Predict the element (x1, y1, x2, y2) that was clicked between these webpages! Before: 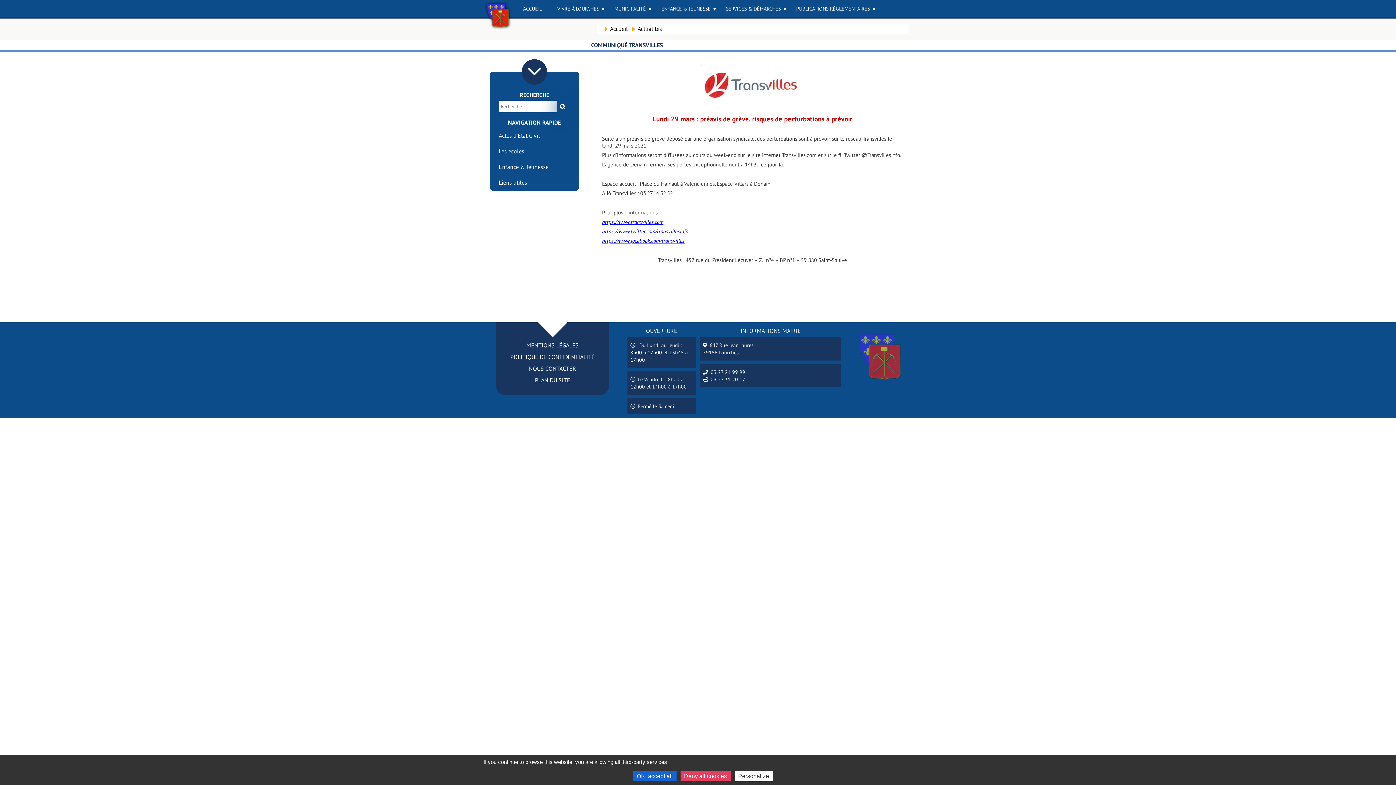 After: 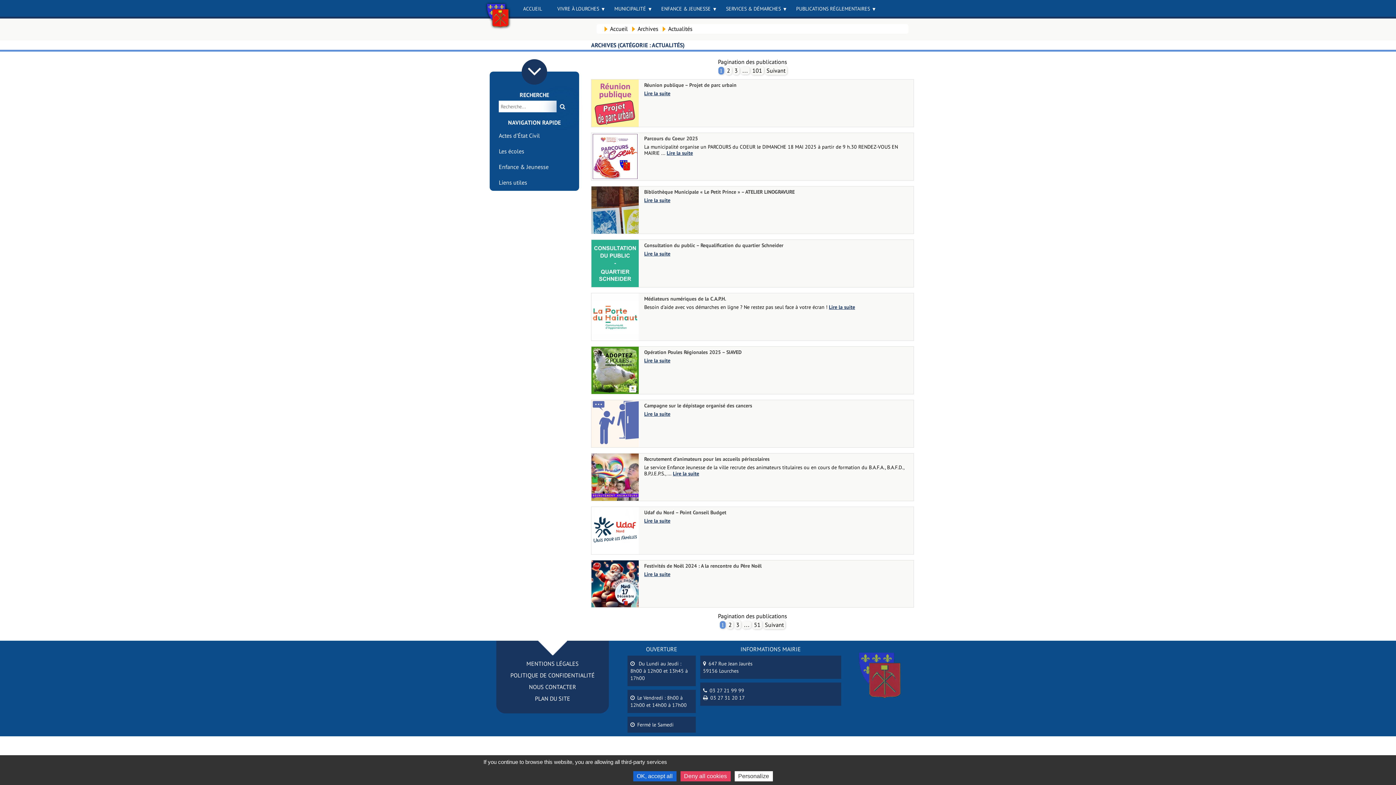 Action: bbox: (628, 25, 662, 31) label: Actualités